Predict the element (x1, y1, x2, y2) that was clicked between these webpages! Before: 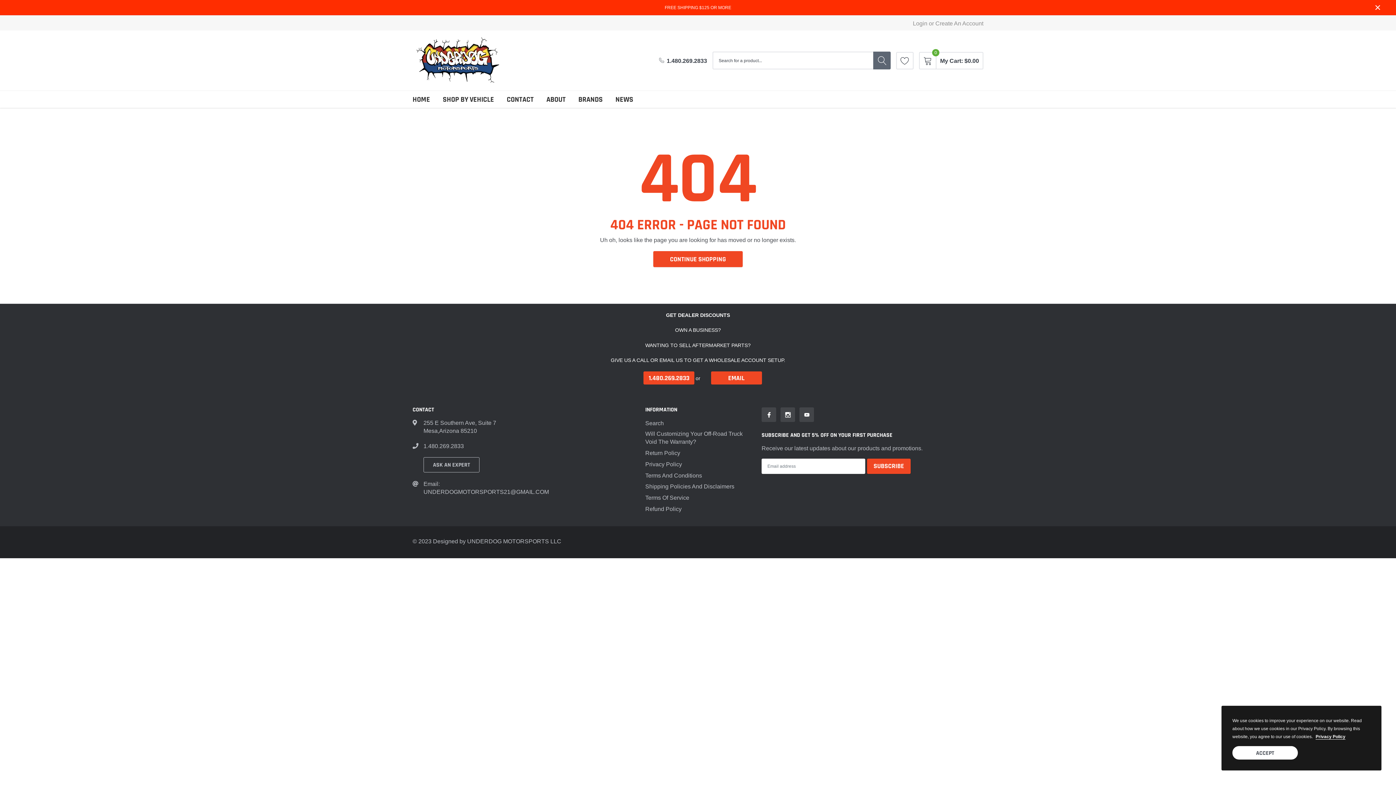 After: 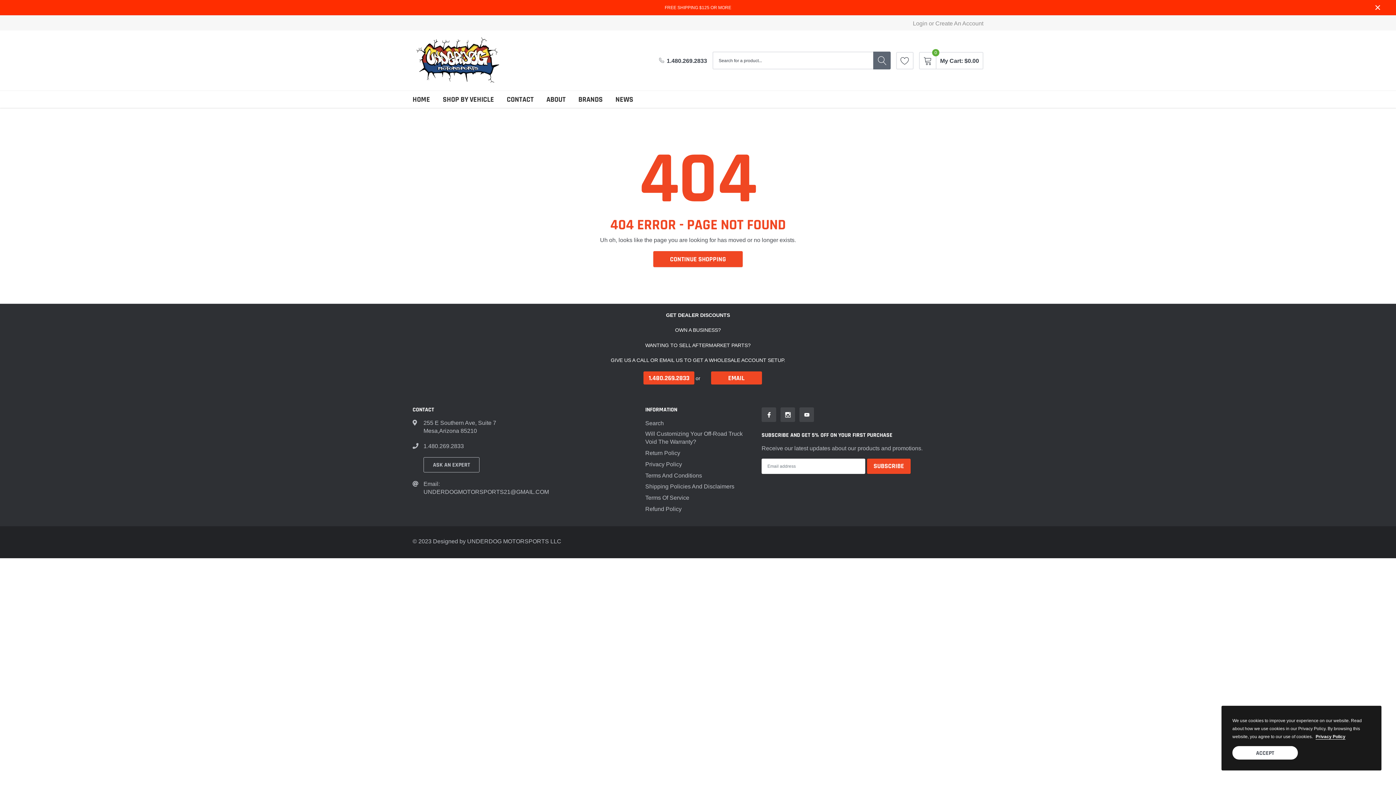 Action: bbox: (1316, 734, 1345, 739) label: link